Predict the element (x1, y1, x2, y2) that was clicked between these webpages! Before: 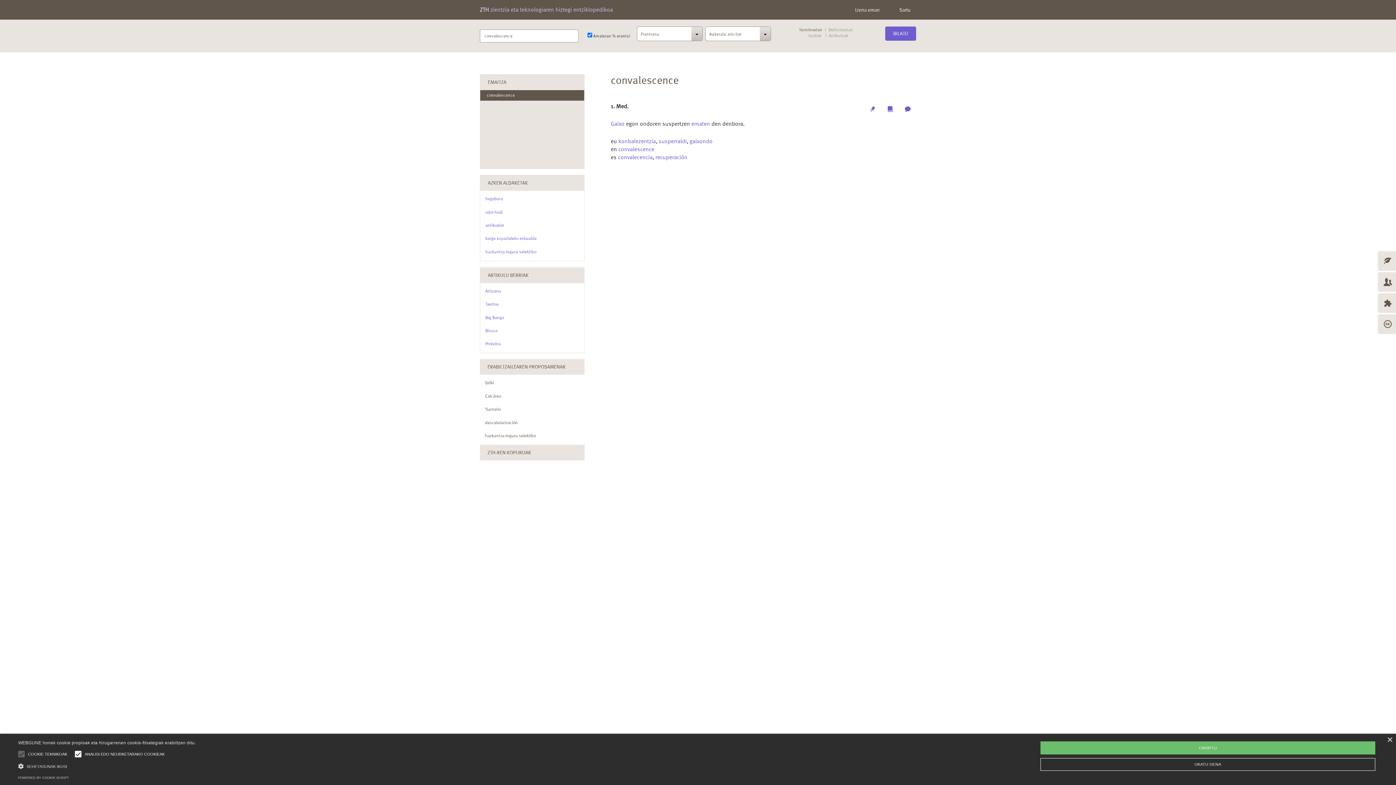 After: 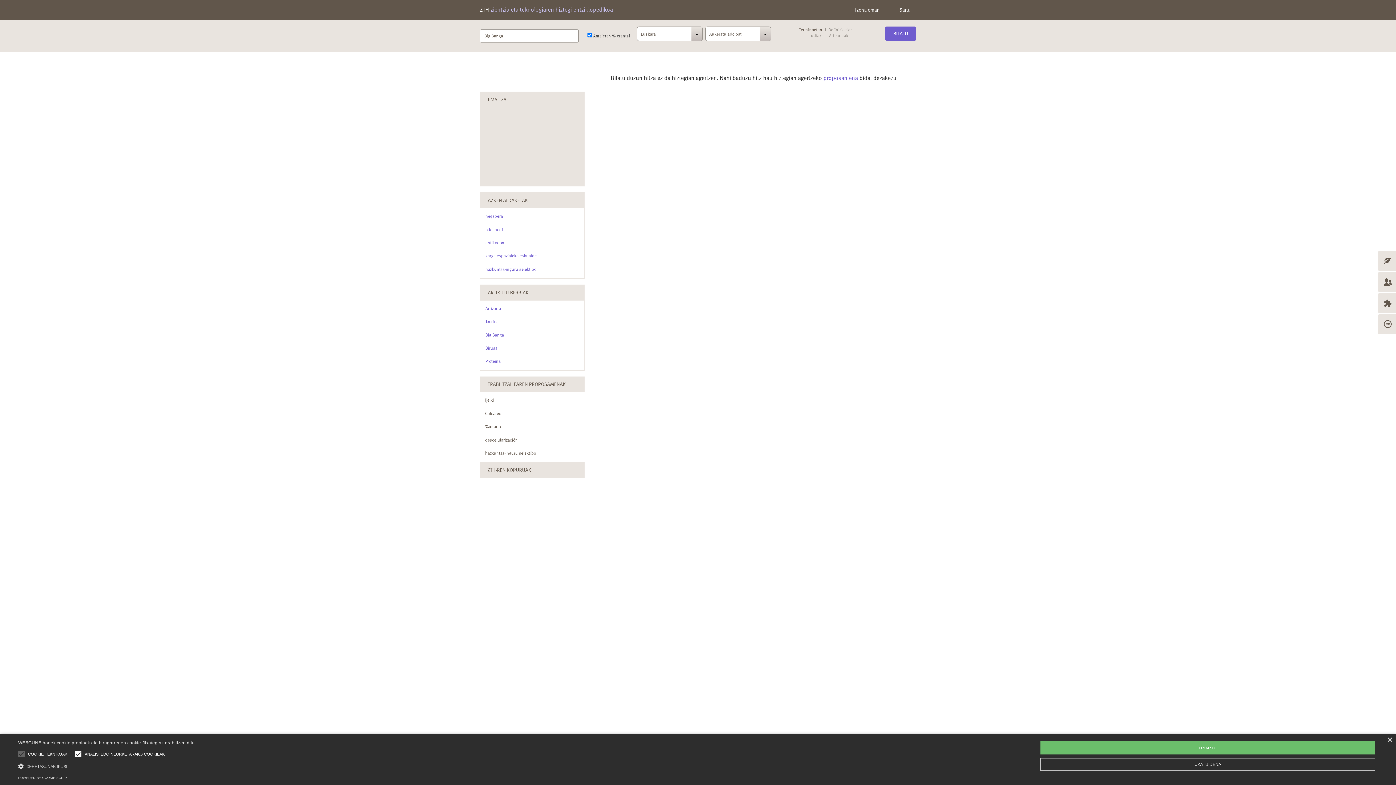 Action: label: Big Banga bbox: (485, 315, 504, 320)